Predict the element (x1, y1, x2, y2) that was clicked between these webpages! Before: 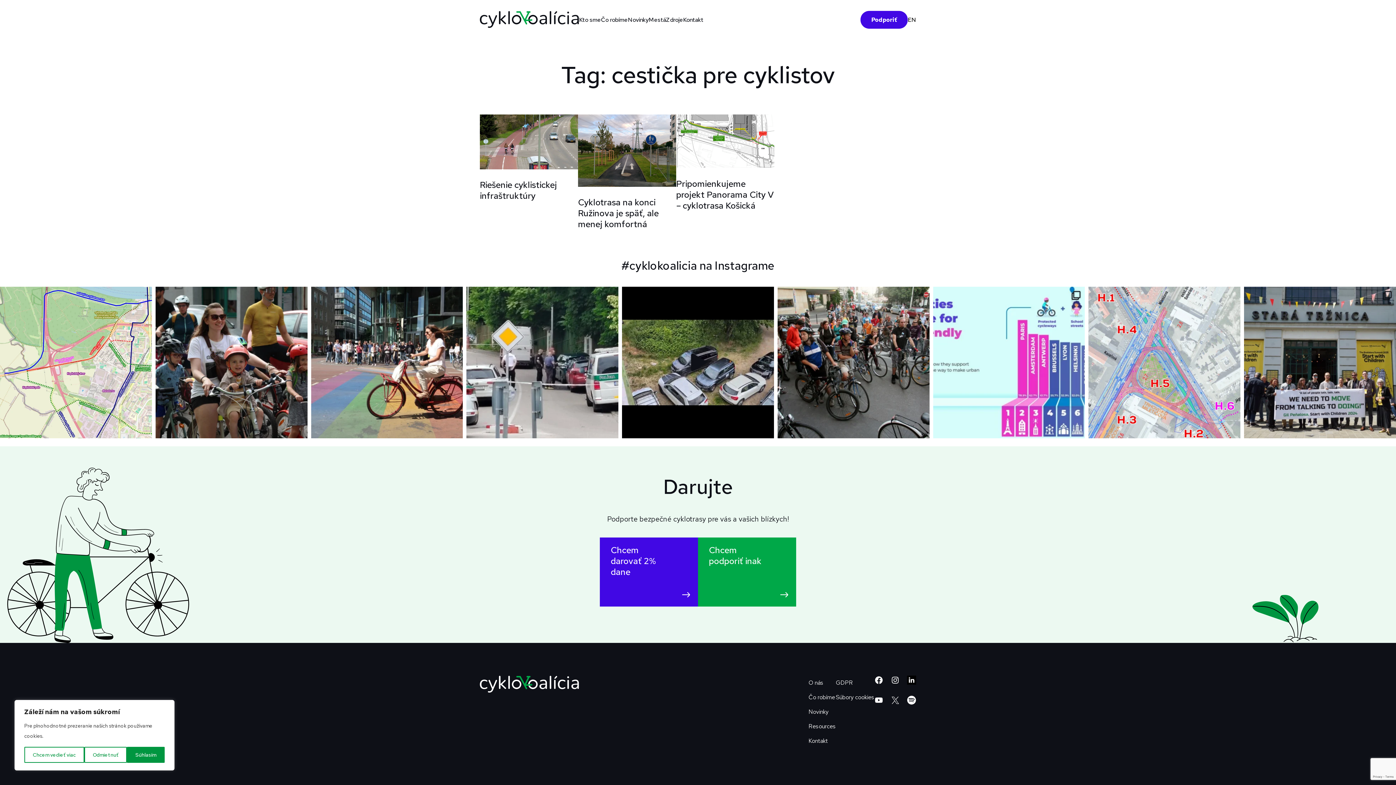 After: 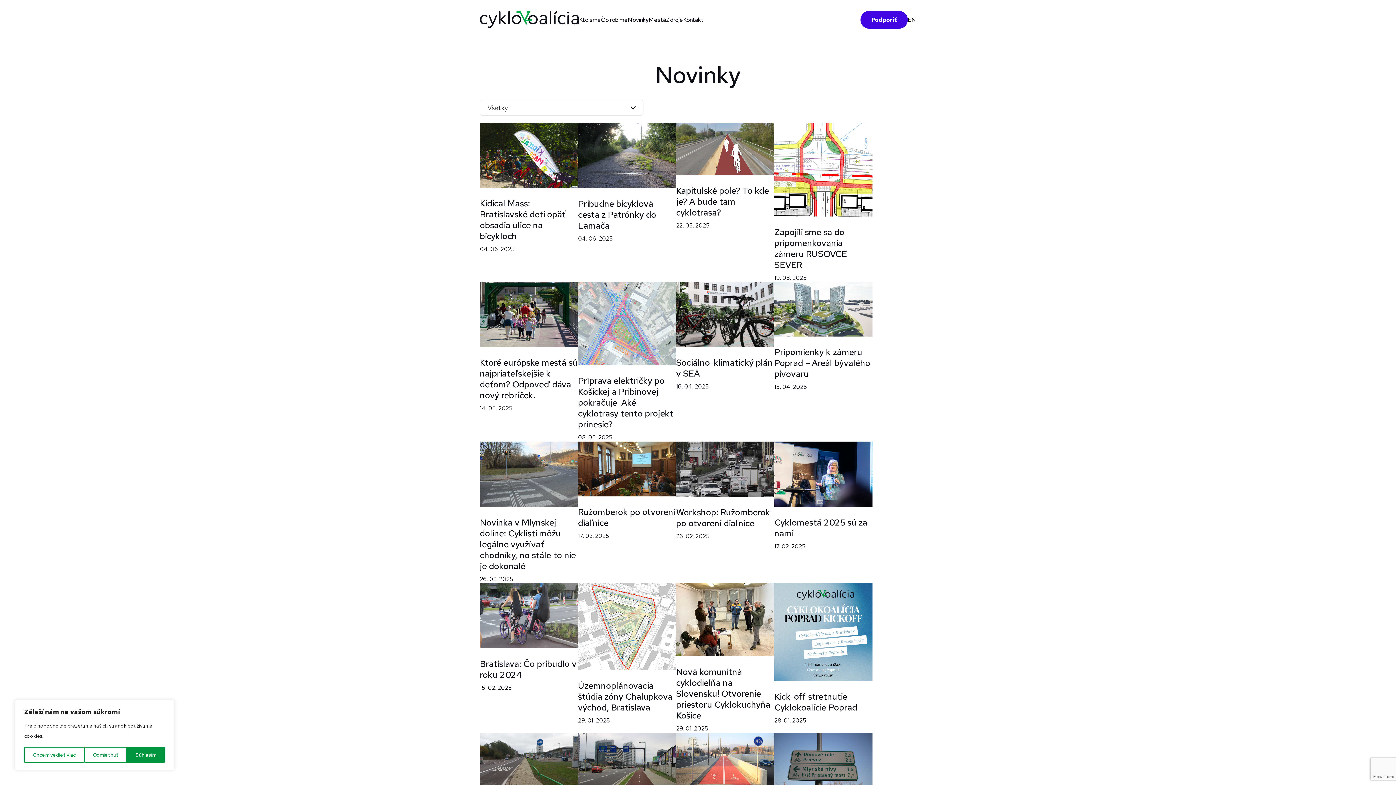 Action: bbox: (628, 15, 648, 23) label: Novinky